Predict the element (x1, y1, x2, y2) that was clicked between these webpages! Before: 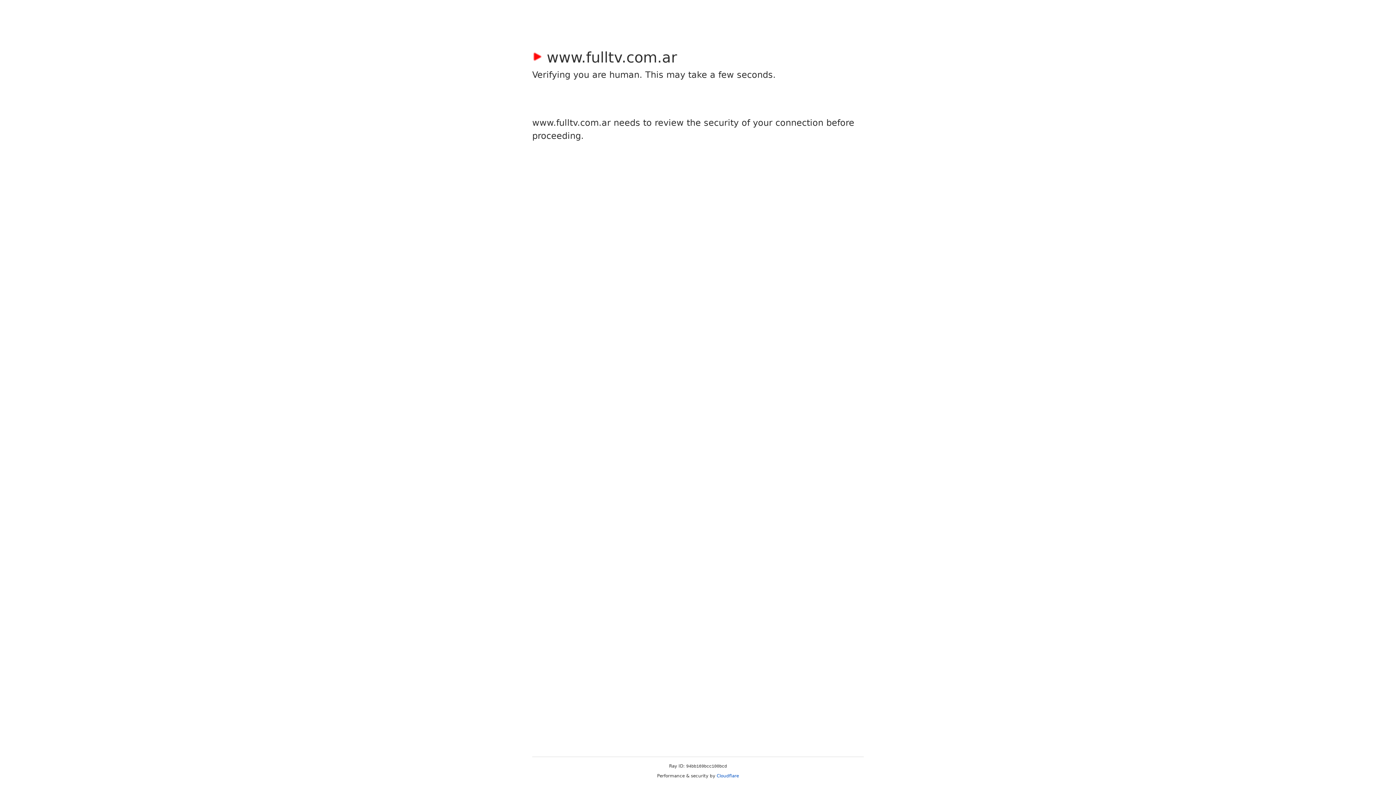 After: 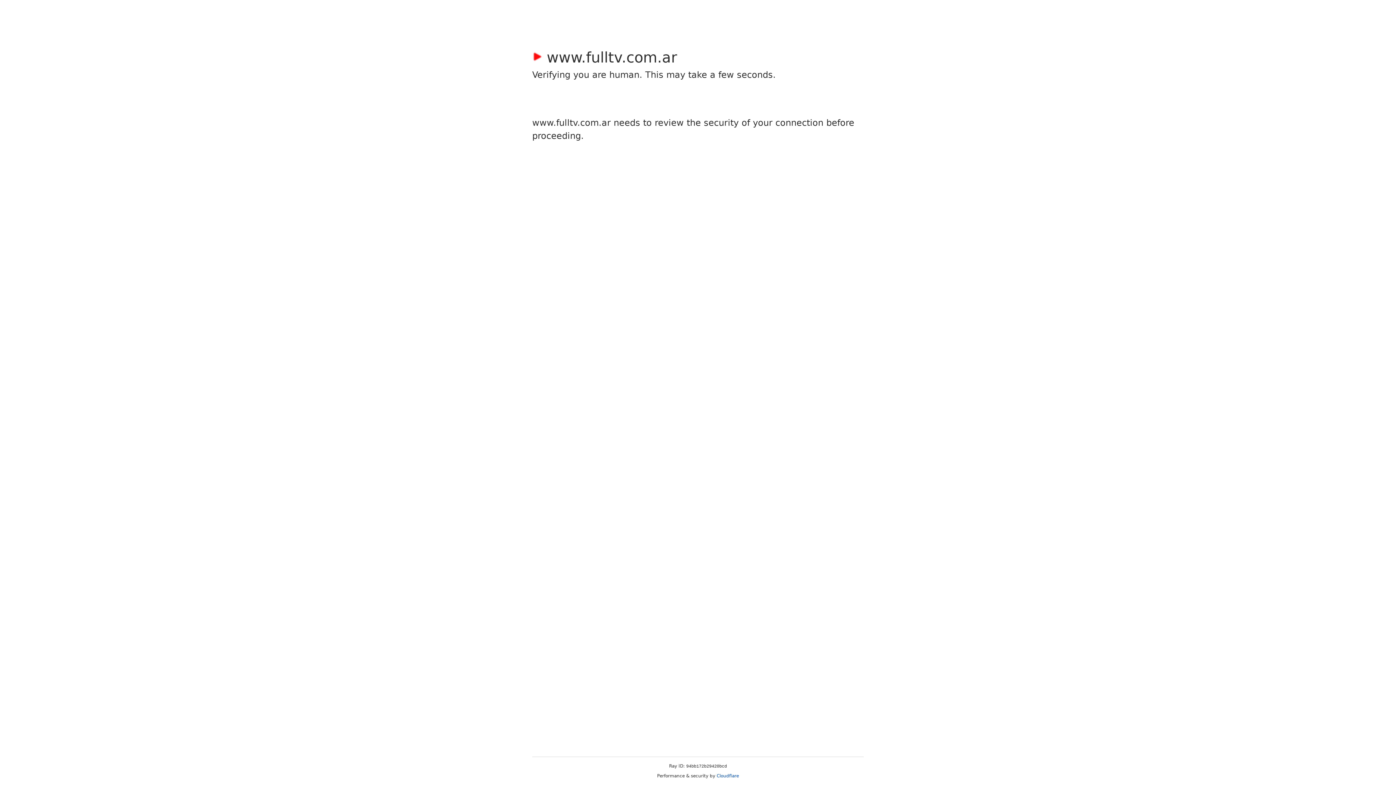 Action: label: Cloudflare bbox: (716, 773, 739, 778)